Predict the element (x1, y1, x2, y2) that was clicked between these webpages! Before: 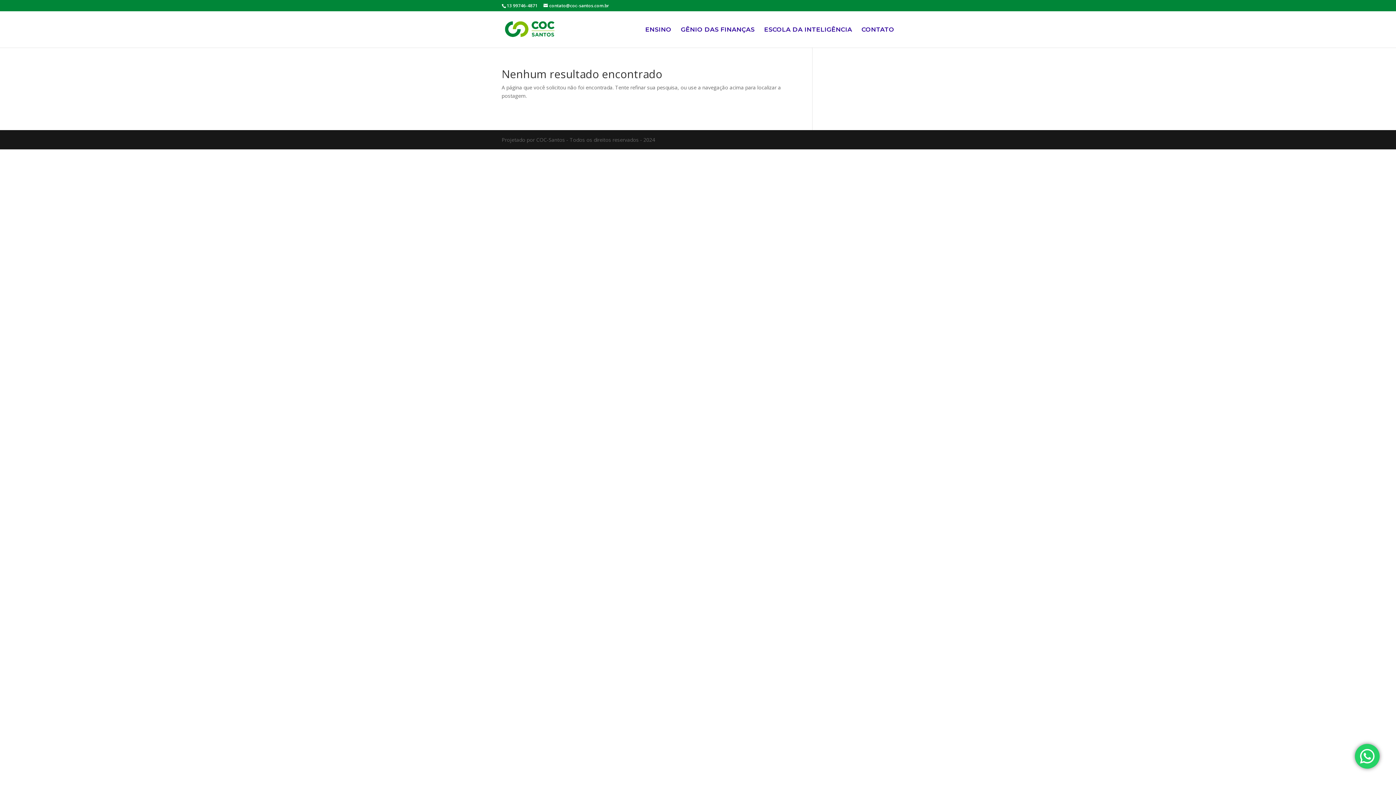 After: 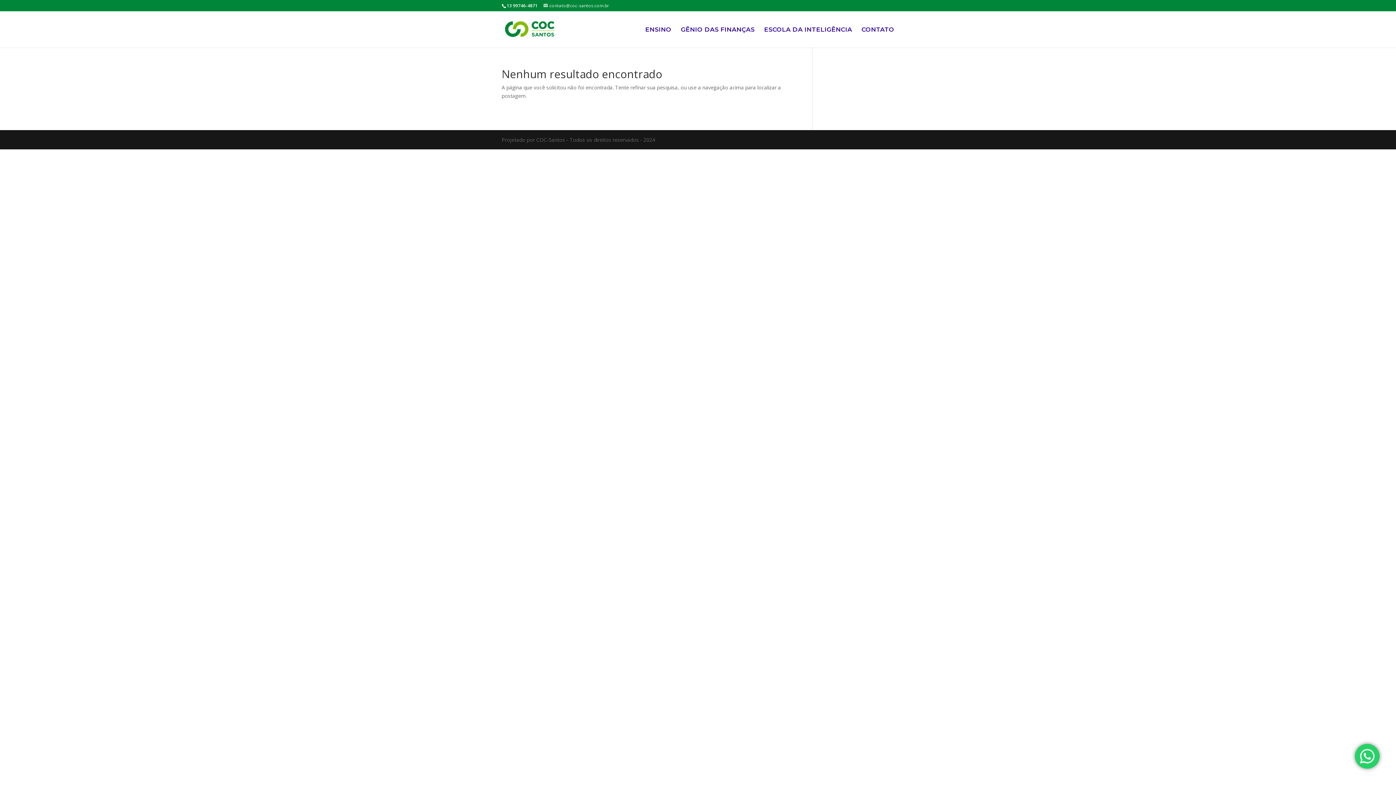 Action: bbox: (543, 2, 609, 8) label: contato@coc-santos.com.br